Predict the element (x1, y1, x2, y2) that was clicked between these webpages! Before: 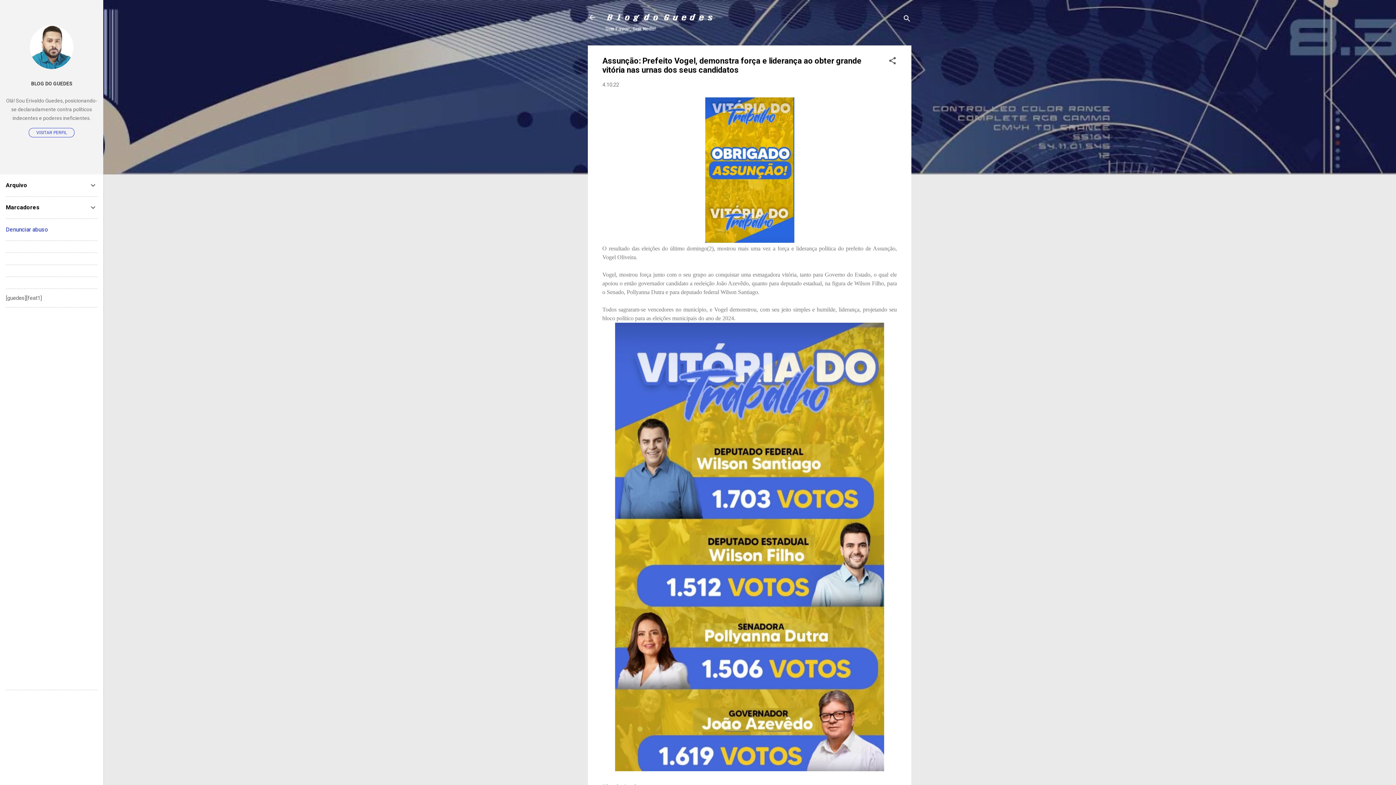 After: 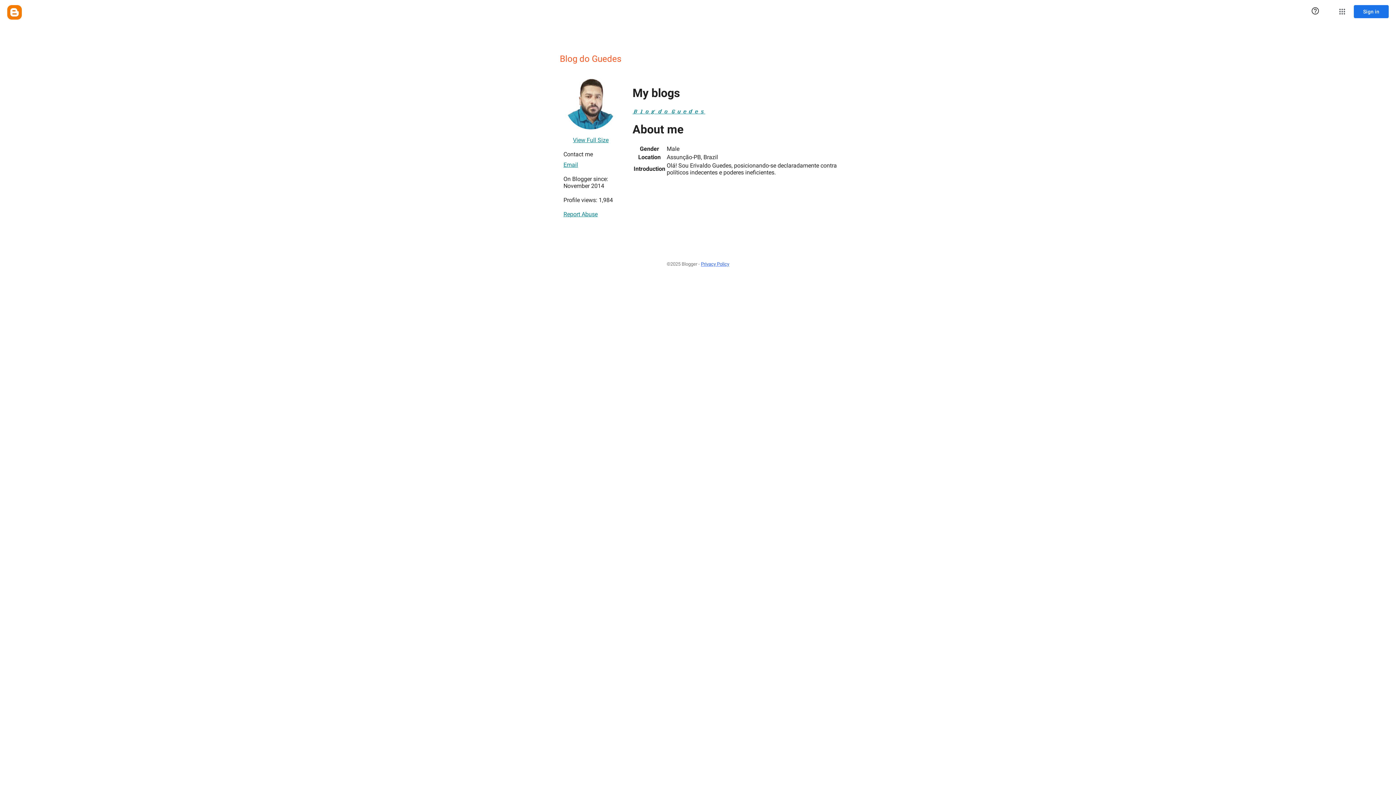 Action: bbox: (28, 128, 74, 137) label: VISITAR PERFIL